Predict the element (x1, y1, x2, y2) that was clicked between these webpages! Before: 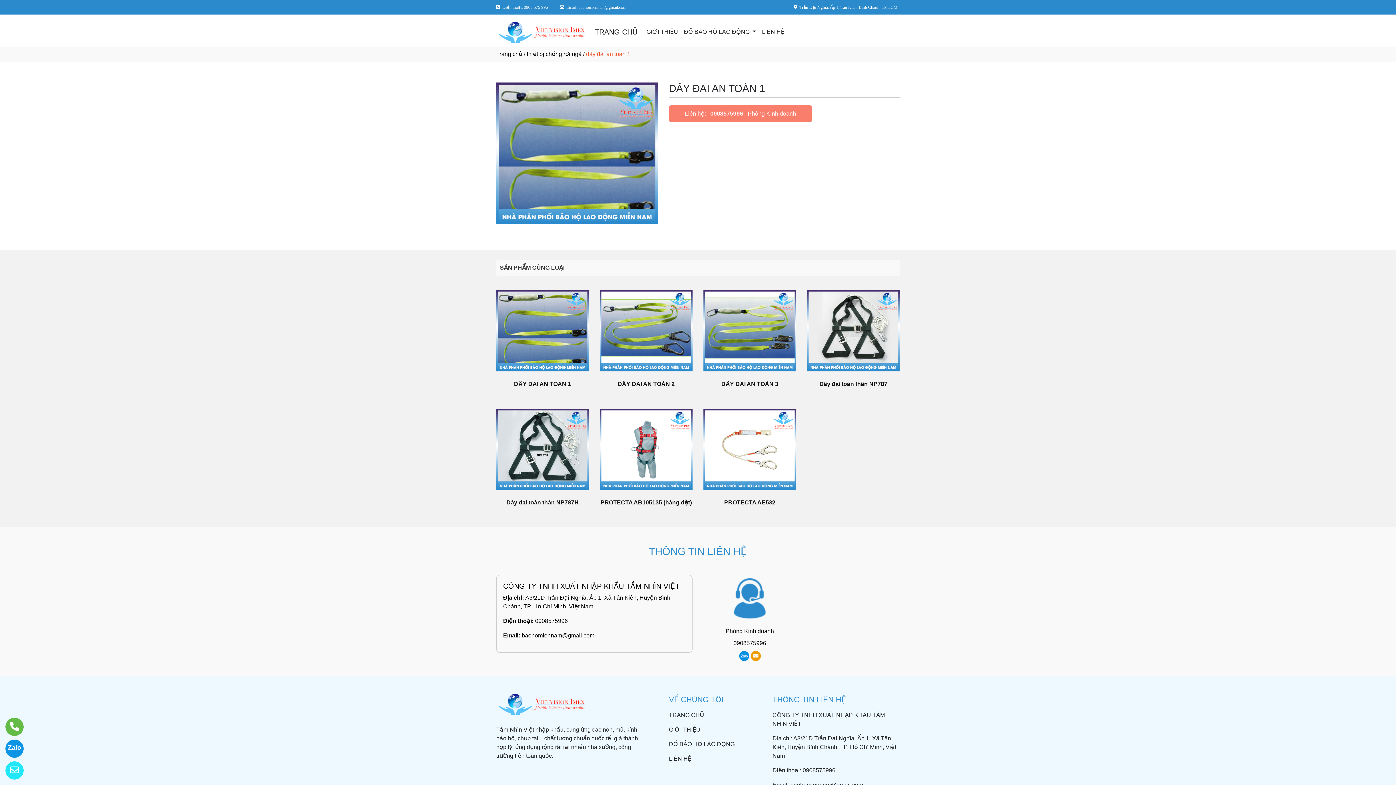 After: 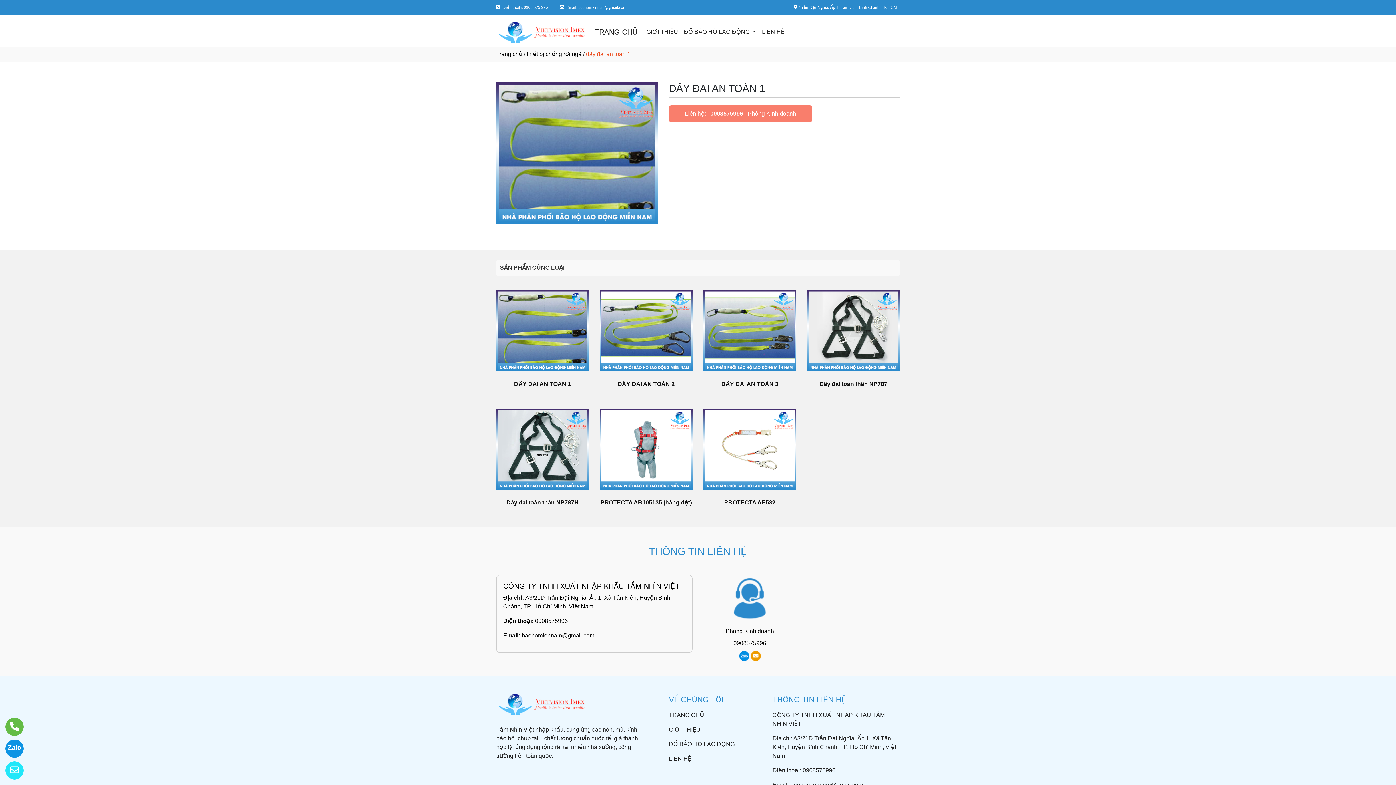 Action: bbox: (0, 756, 20, 785)